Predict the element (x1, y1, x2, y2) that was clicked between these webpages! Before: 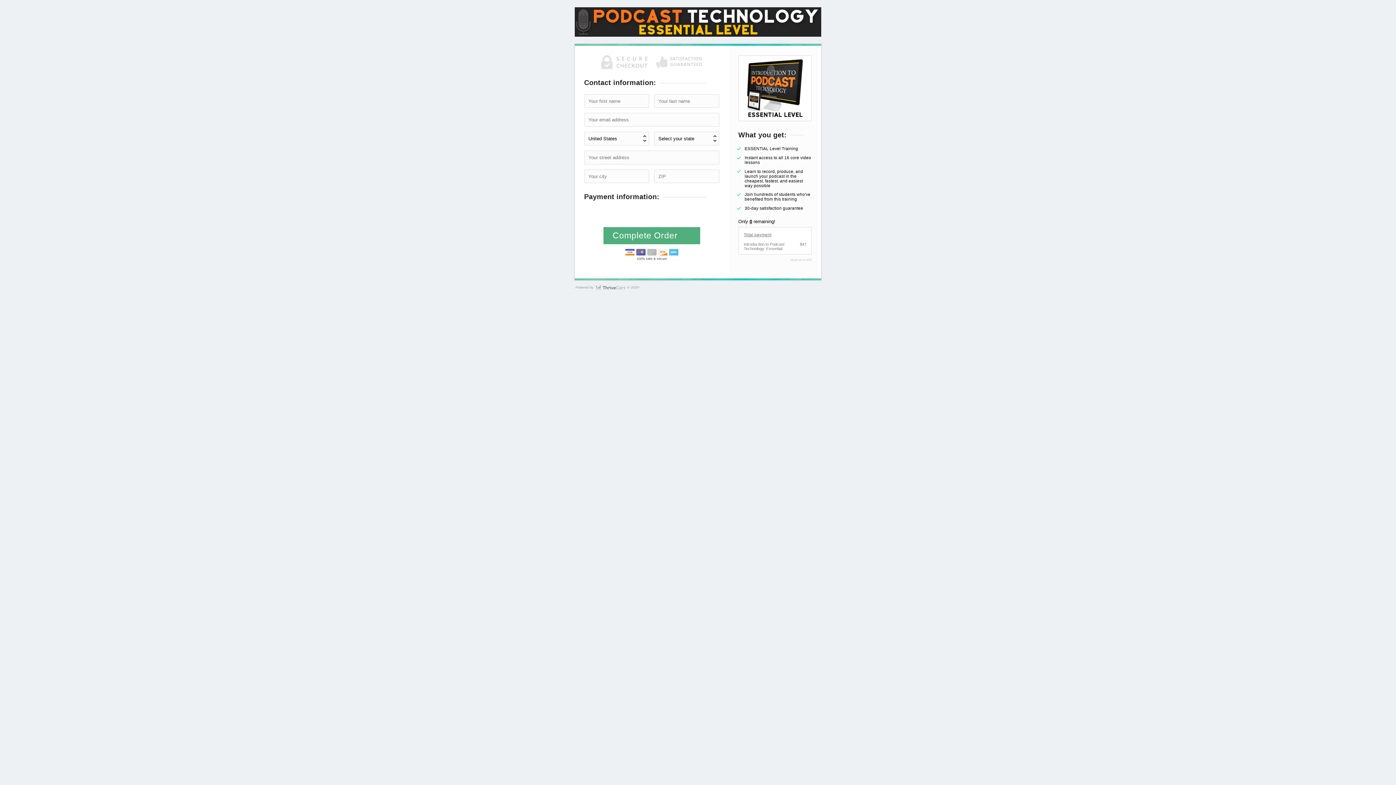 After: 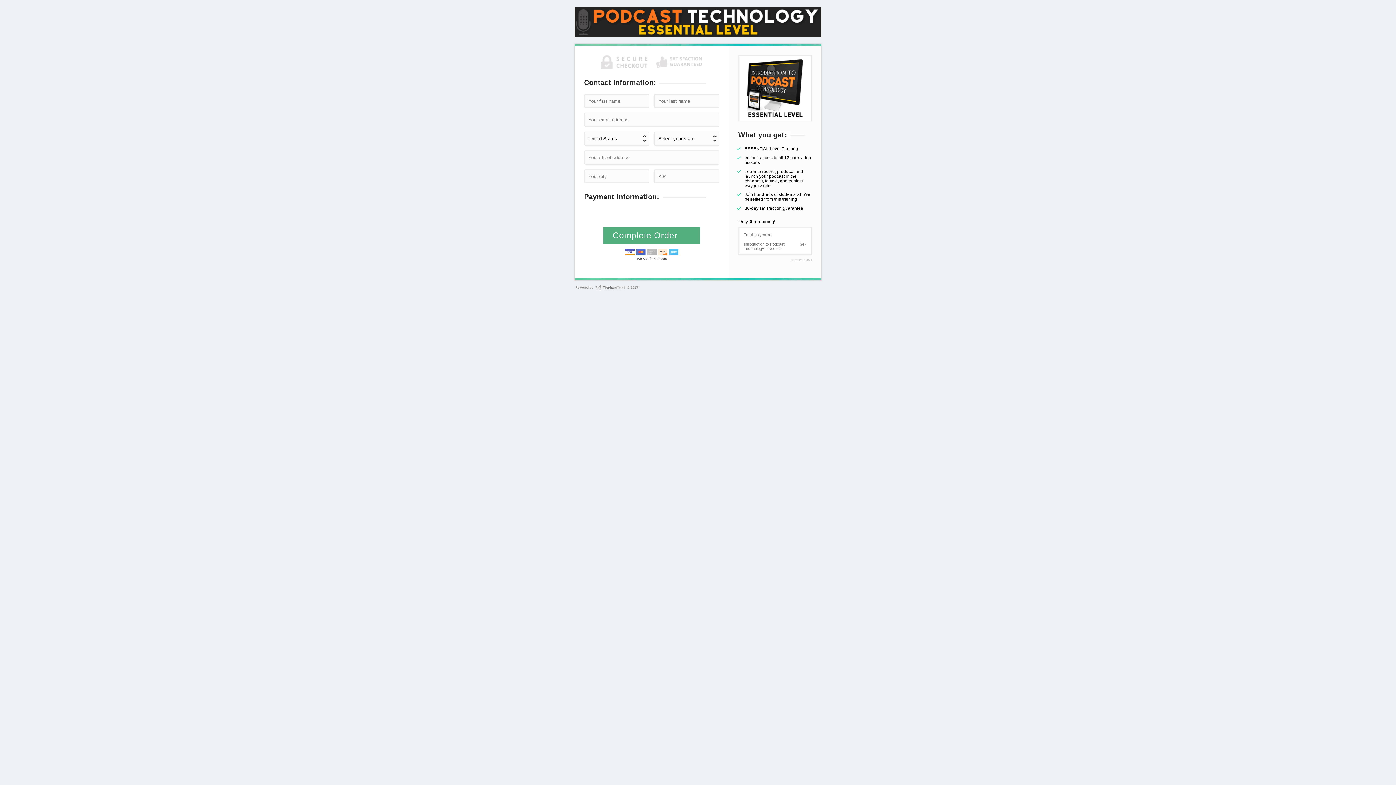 Action: bbox: (603, 227, 700, 244) label: Complete Order 